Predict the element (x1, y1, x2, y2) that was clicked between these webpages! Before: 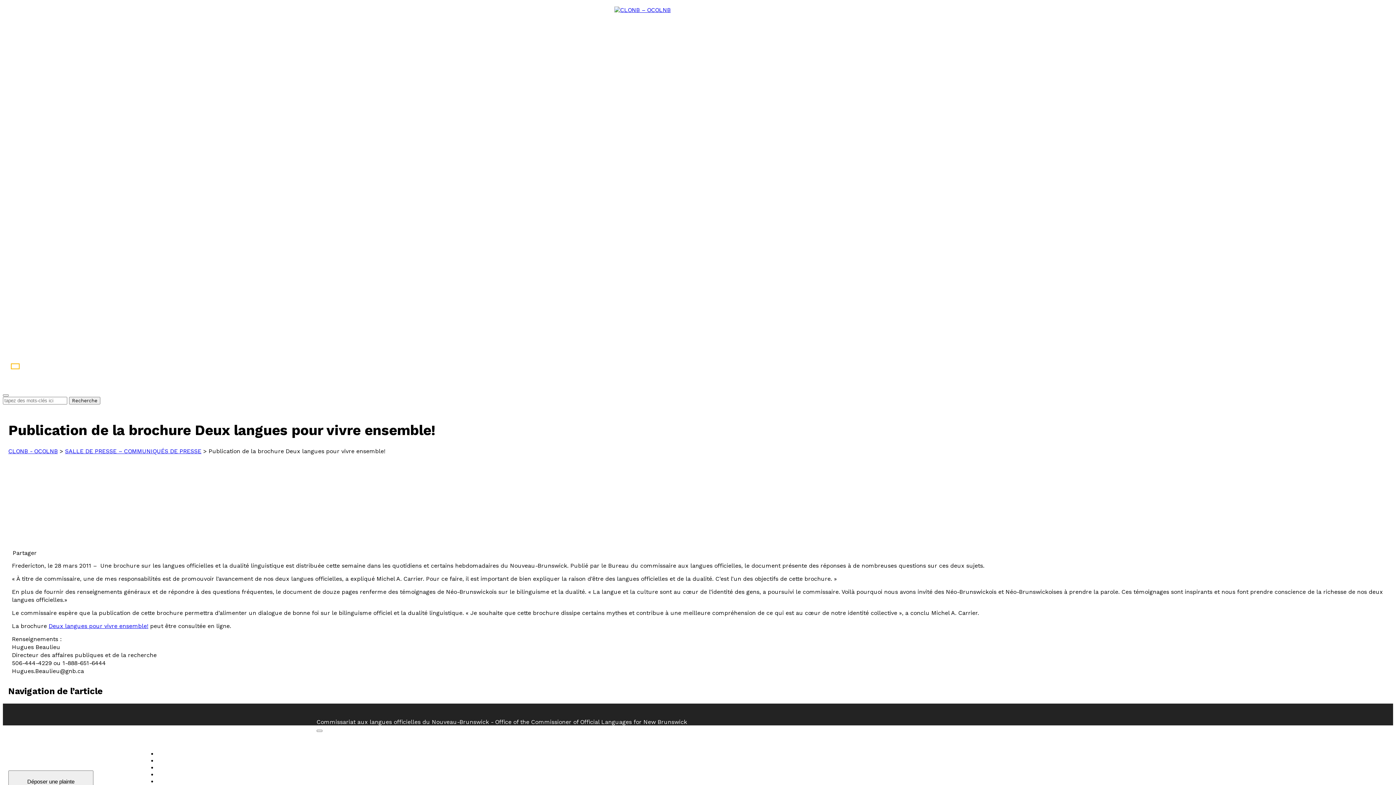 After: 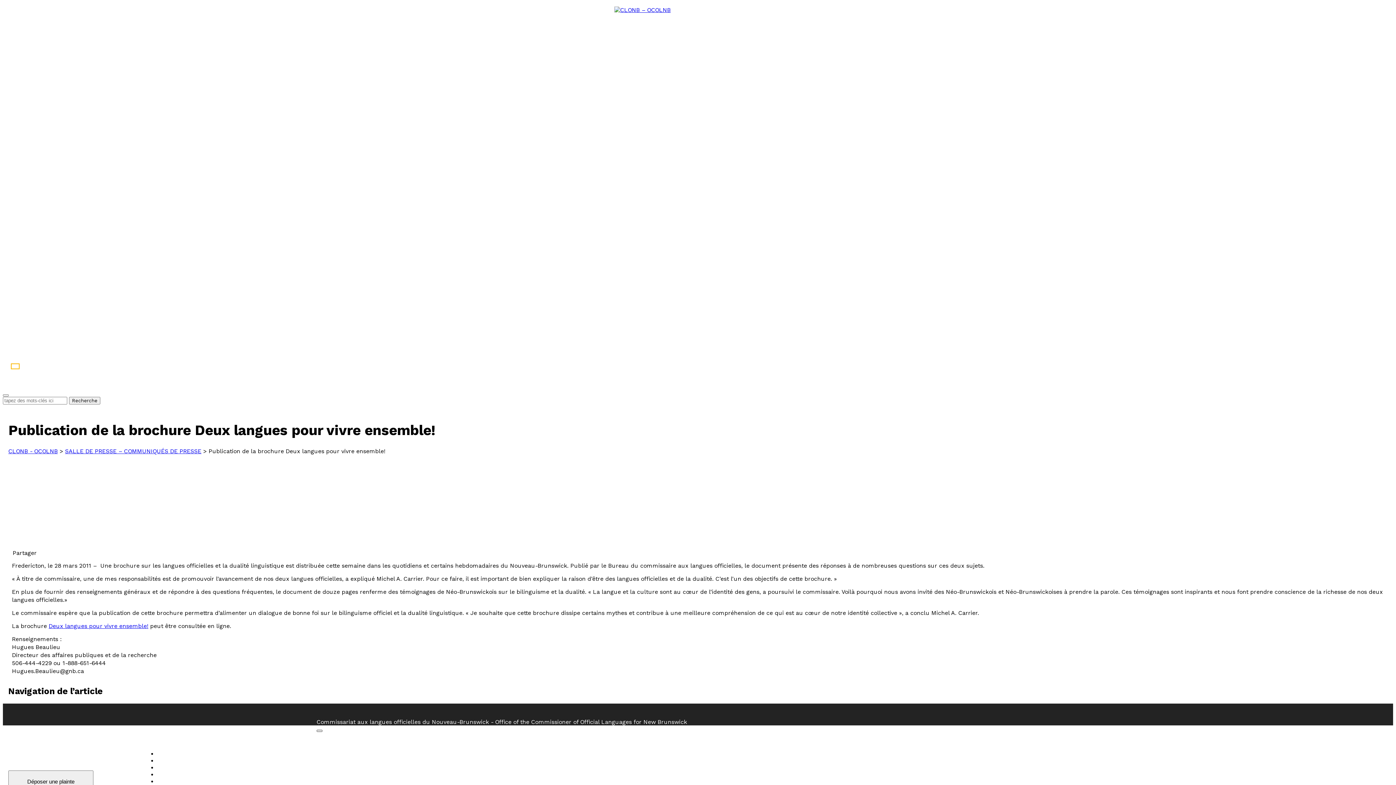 Action: bbox: (316, 730, 322, 732)